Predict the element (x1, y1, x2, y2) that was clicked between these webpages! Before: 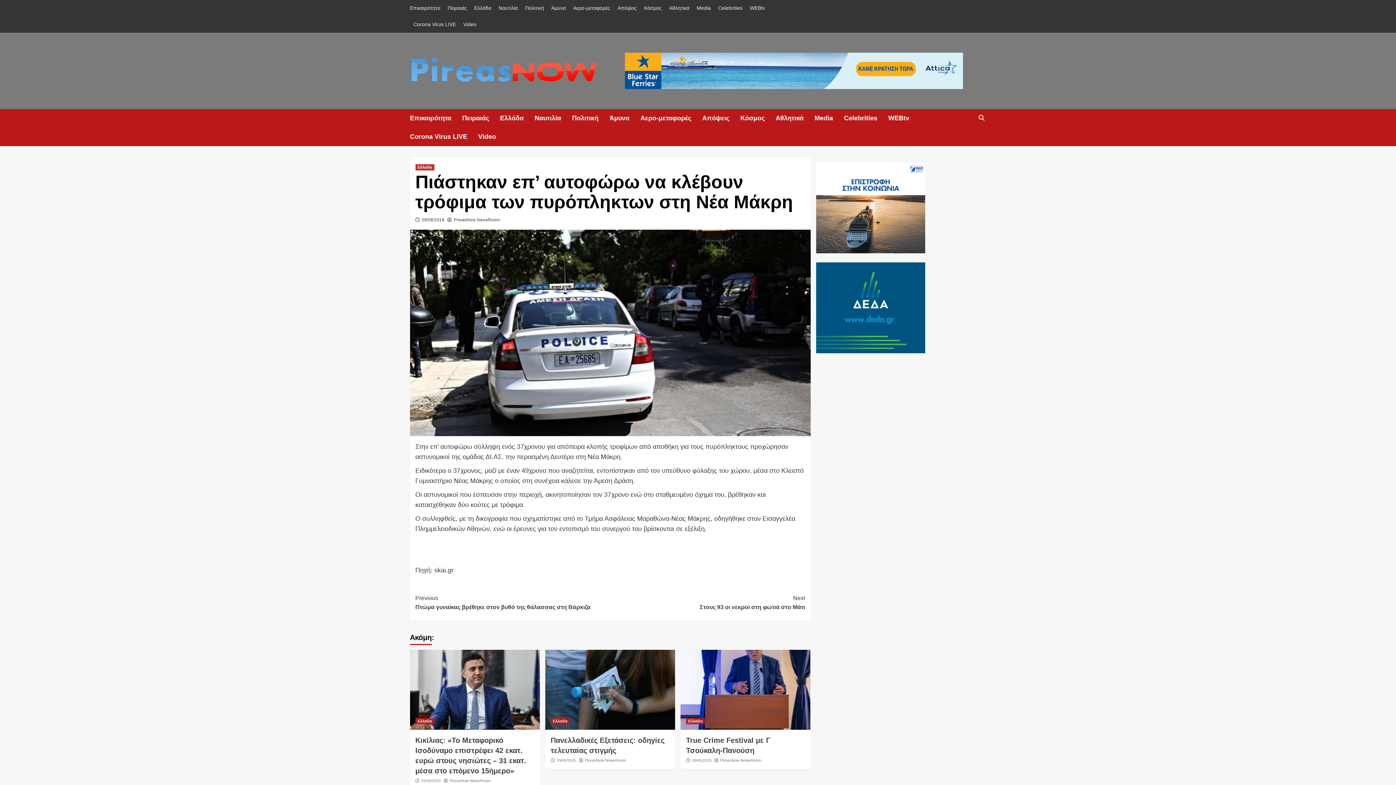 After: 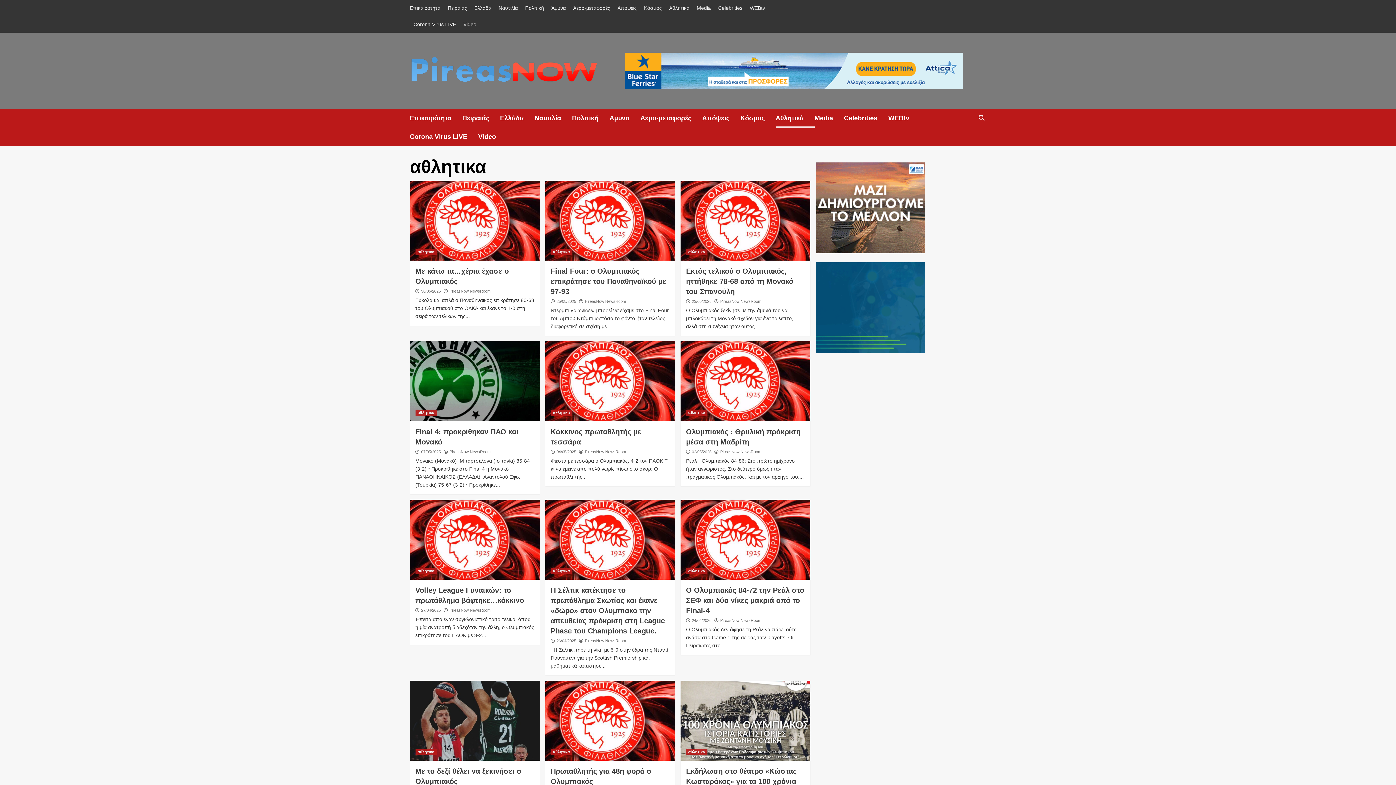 Action: label: Αθλητικά bbox: (775, 109, 814, 127)